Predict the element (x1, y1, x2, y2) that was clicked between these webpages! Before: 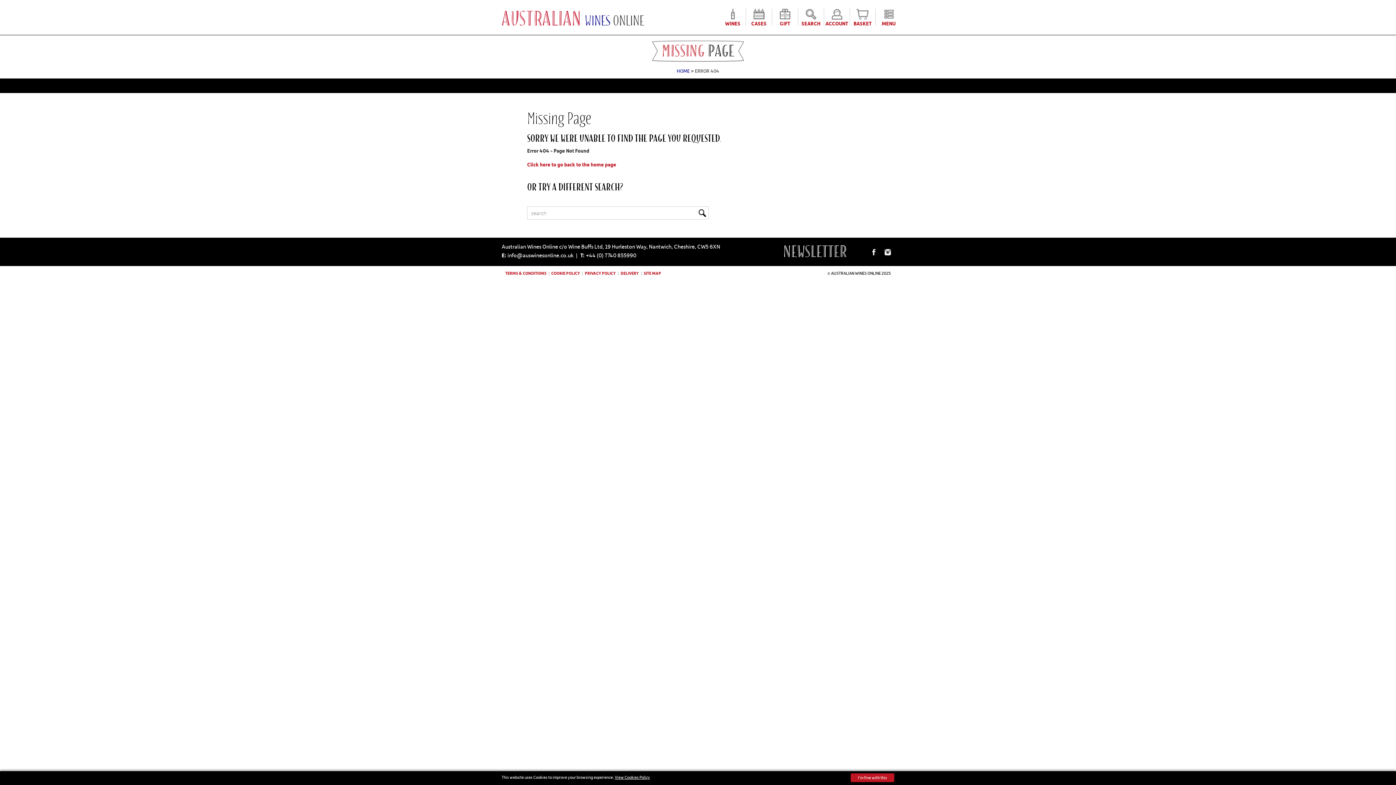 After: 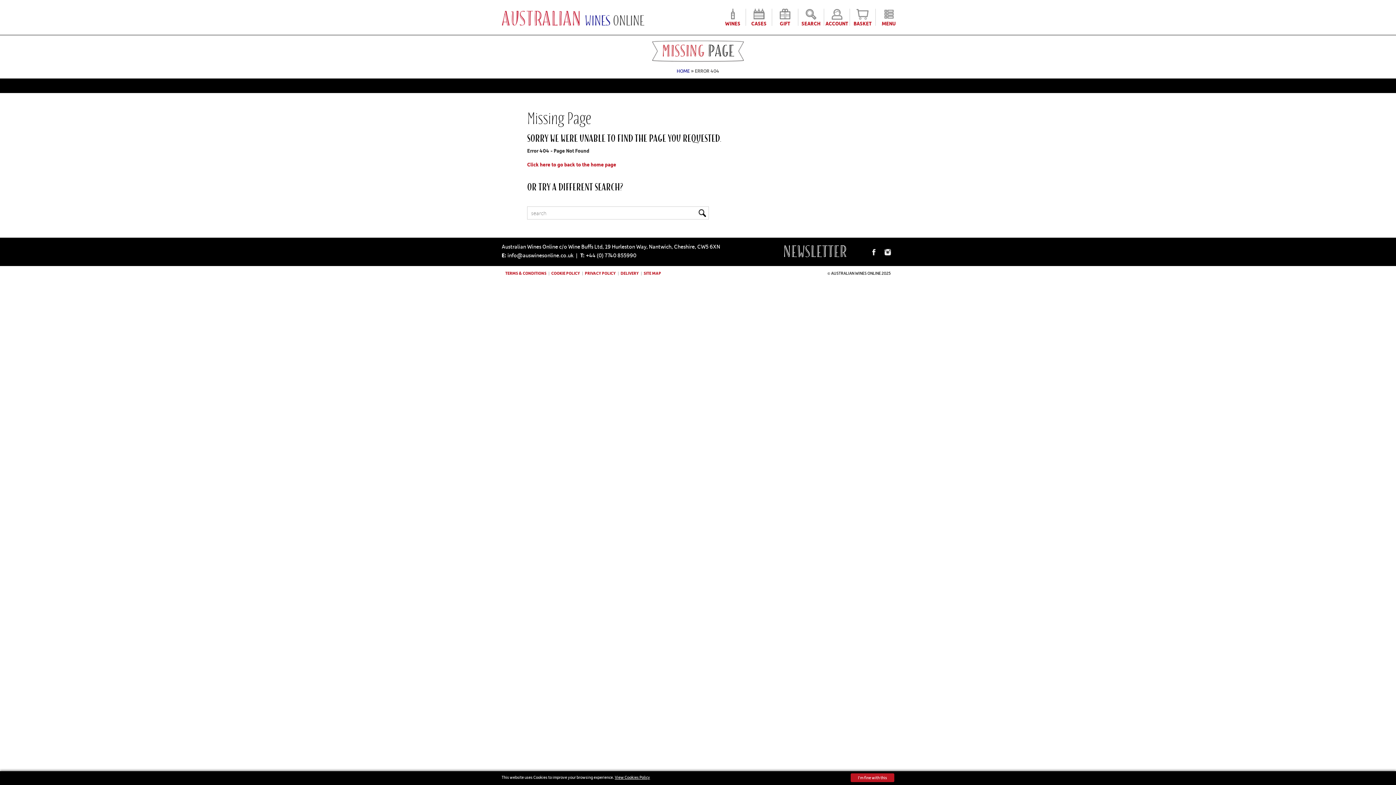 Action: label: +44 (0) 7740 855990 bbox: (585, 251, 636, 258)